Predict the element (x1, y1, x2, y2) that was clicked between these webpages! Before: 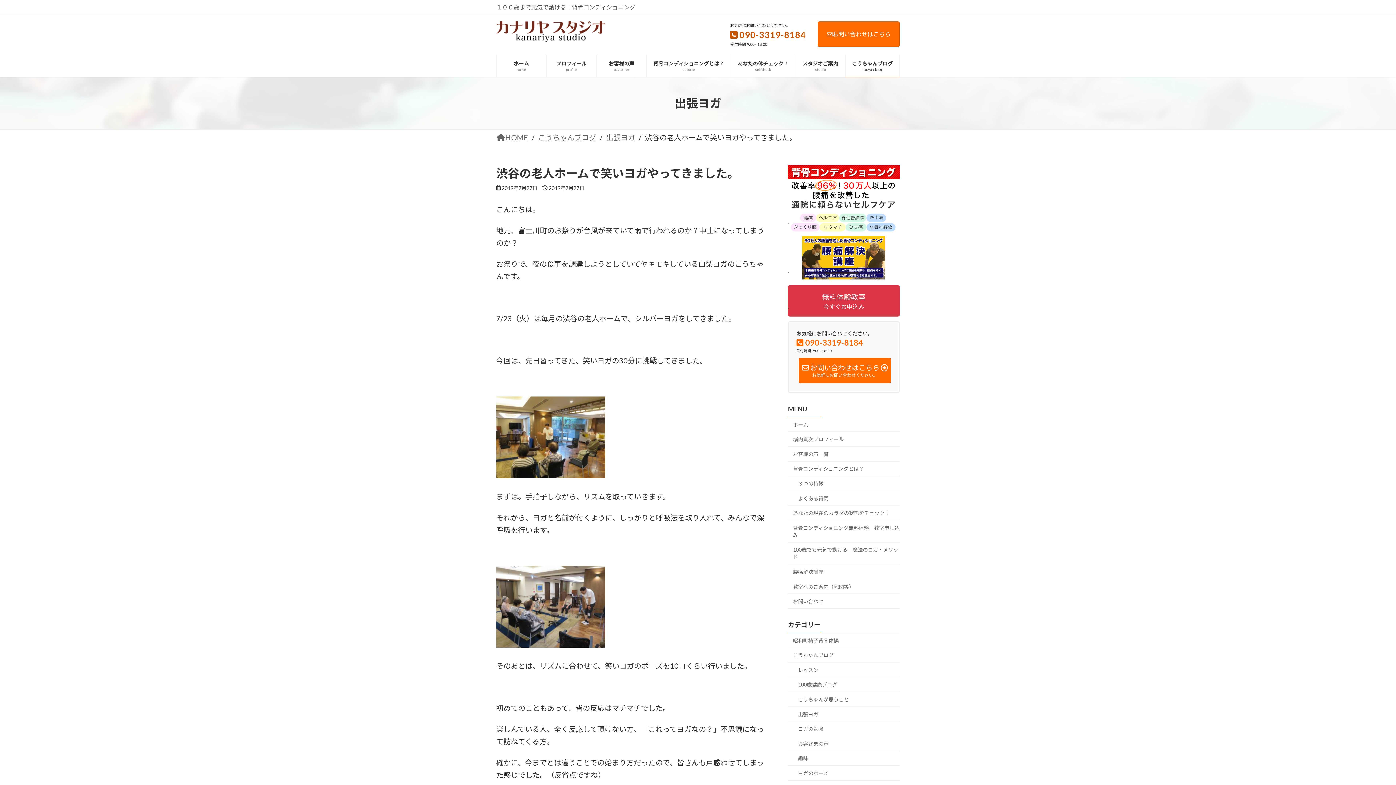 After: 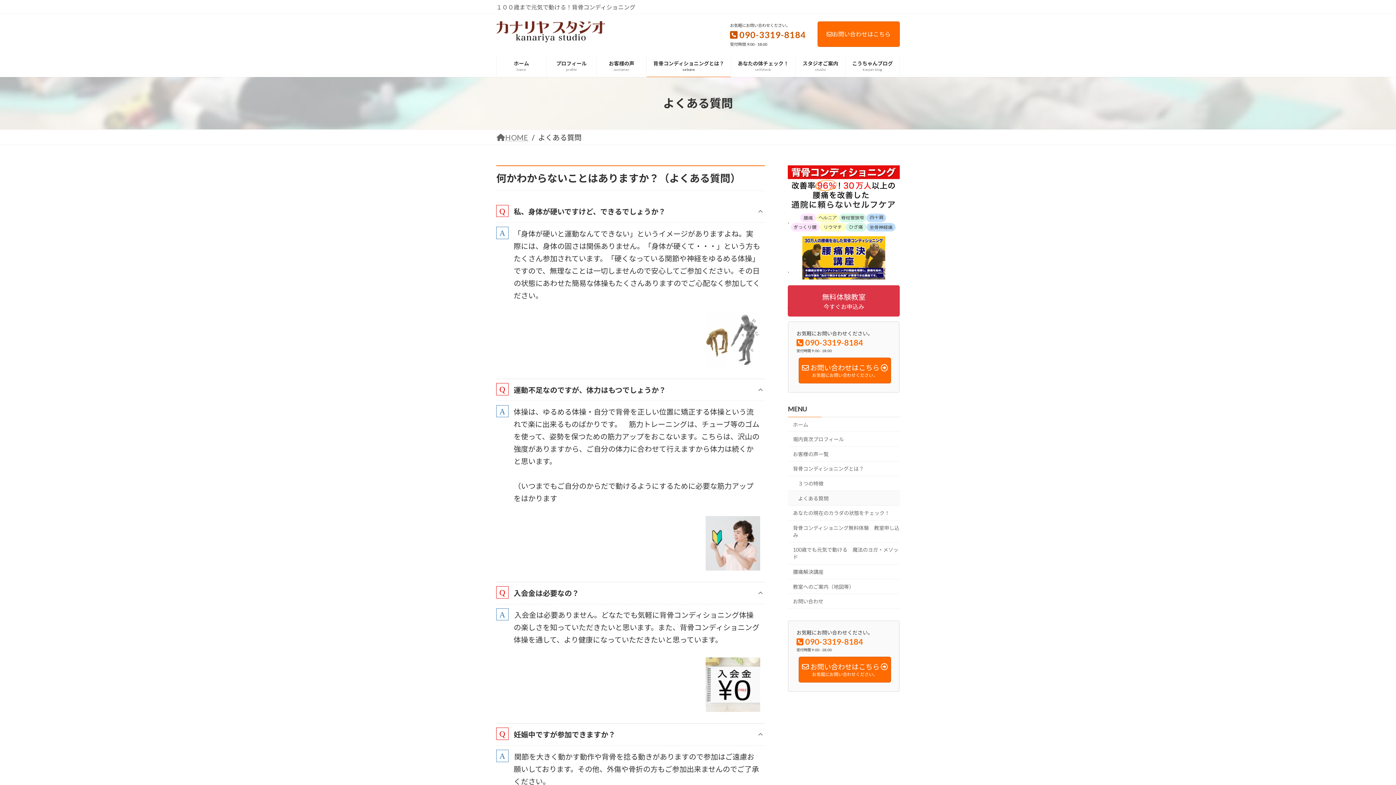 Action: label: よくある質問 bbox: (788, 491, 900, 505)